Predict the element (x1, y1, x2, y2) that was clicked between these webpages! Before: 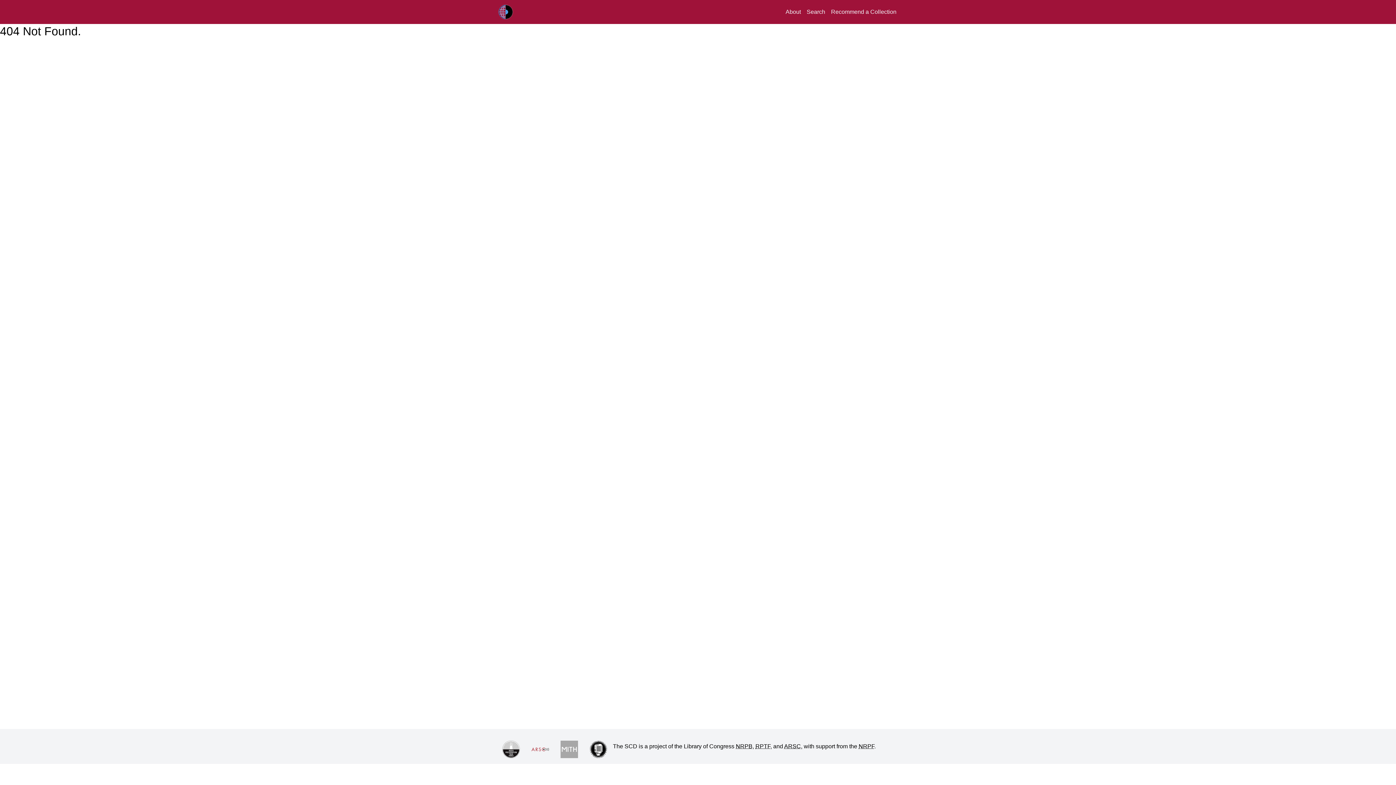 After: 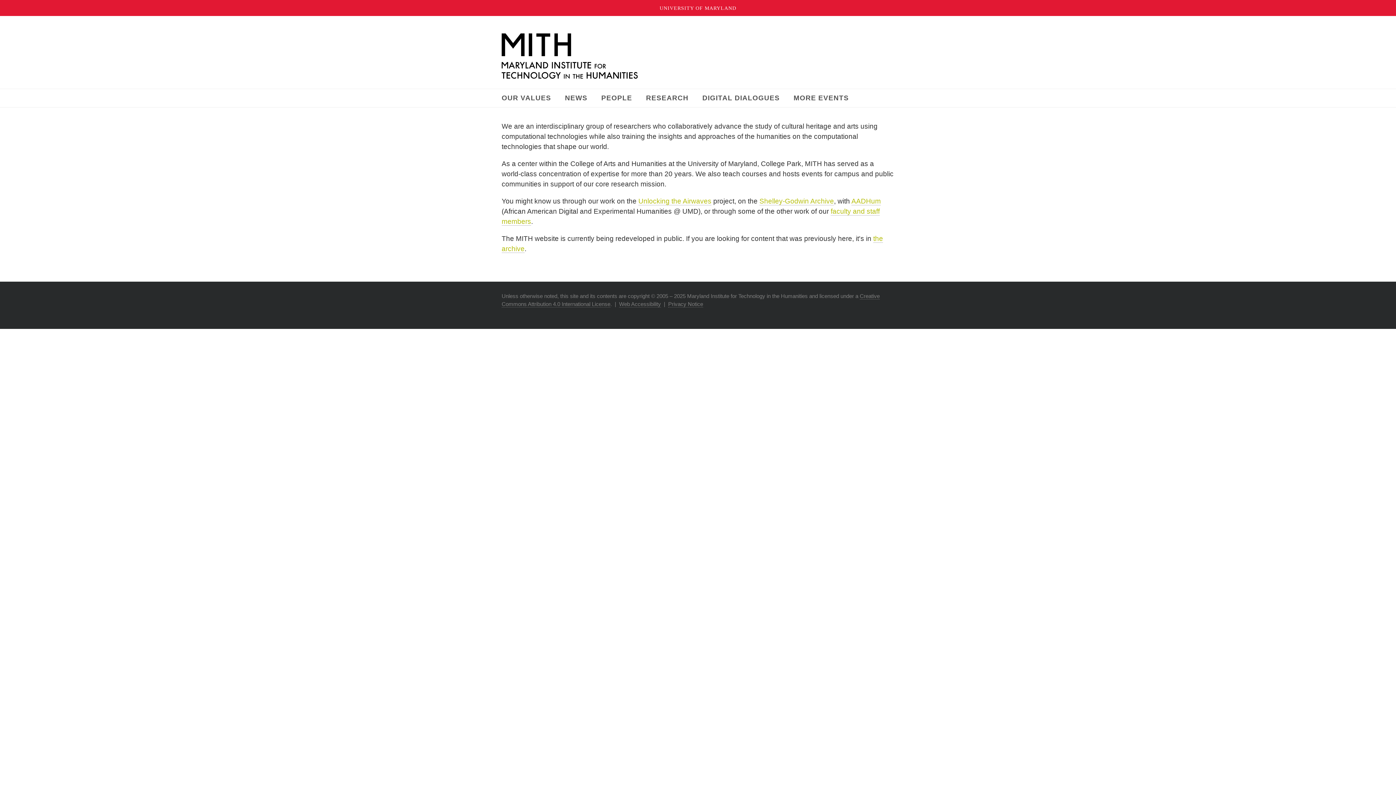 Action: bbox: (554, 735, 584, 764)